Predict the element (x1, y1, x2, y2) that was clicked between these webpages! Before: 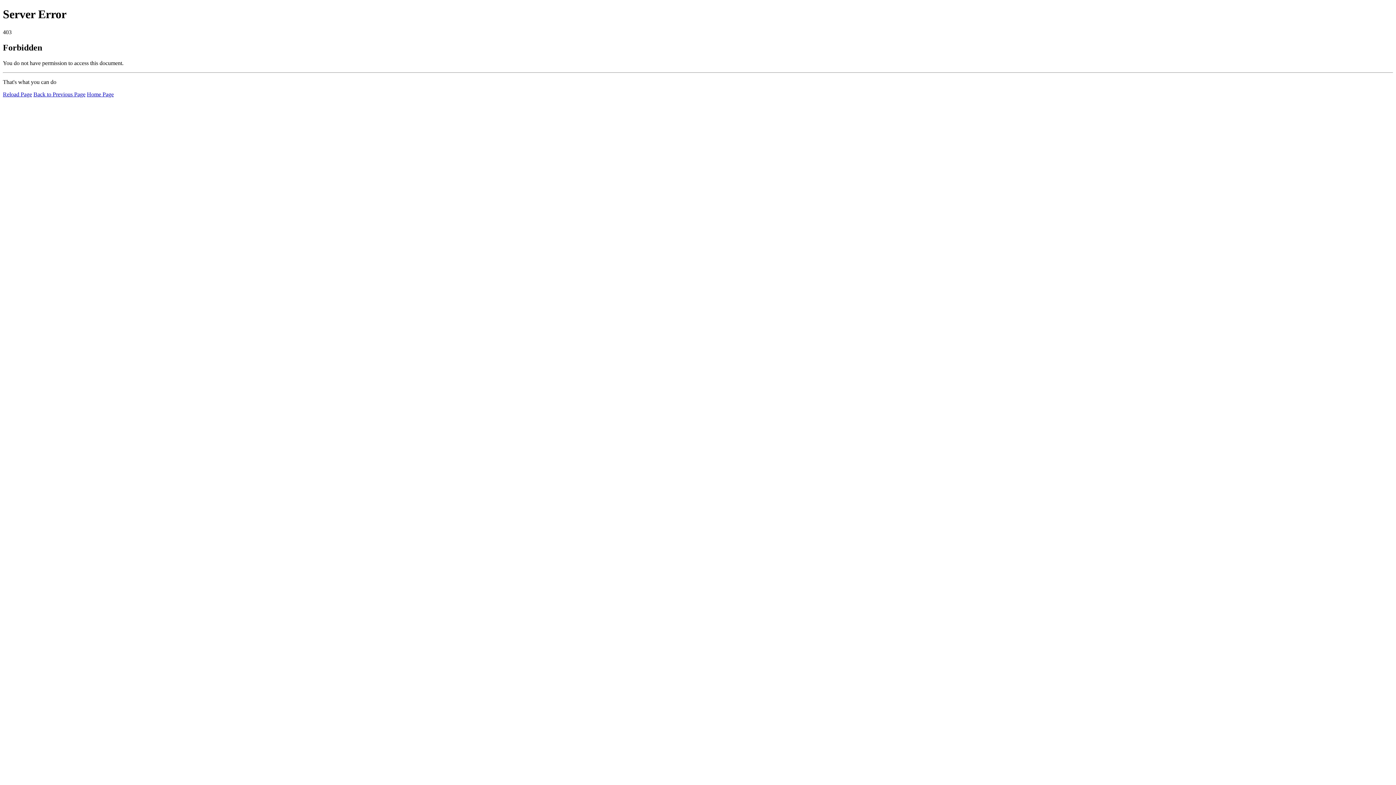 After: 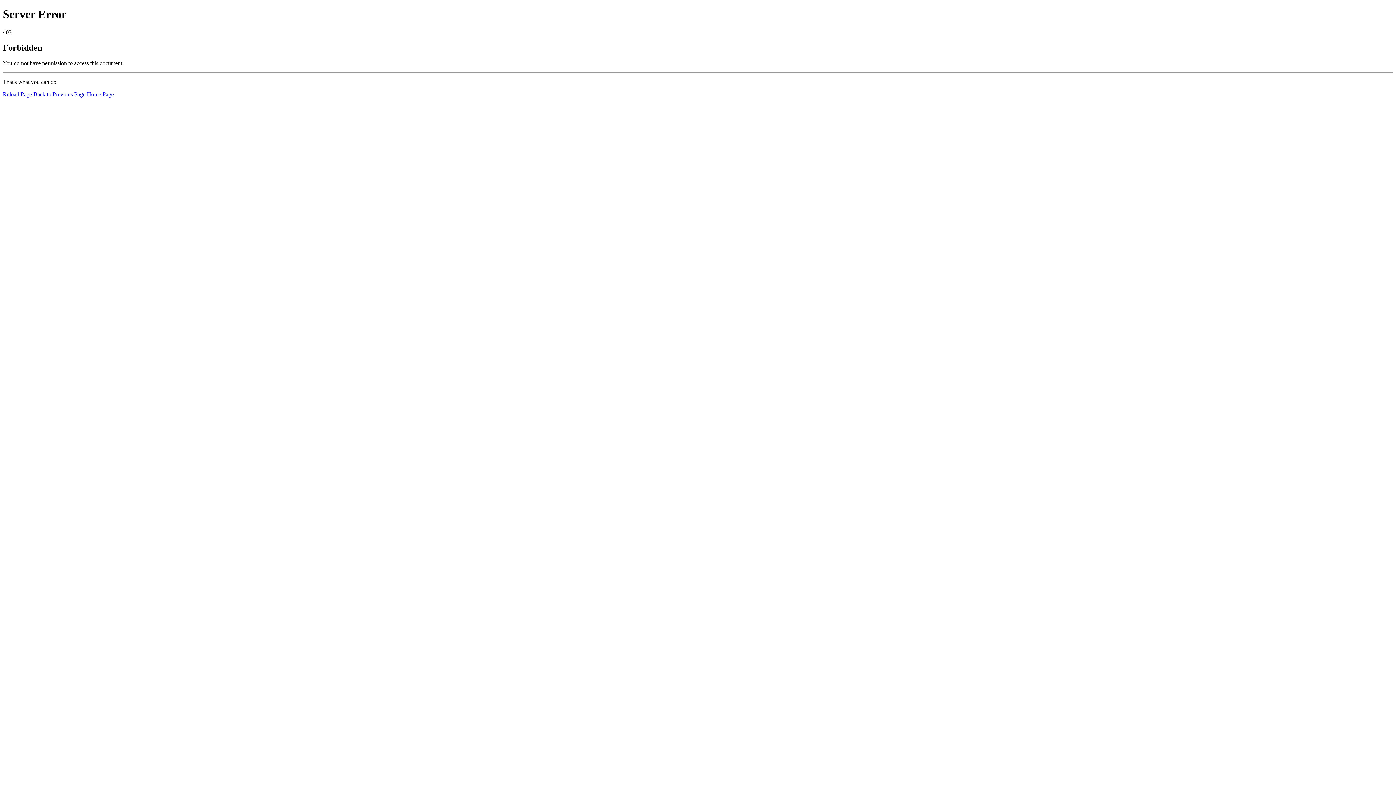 Action: label: Reload Page bbox: (2, 91, 32, 97)